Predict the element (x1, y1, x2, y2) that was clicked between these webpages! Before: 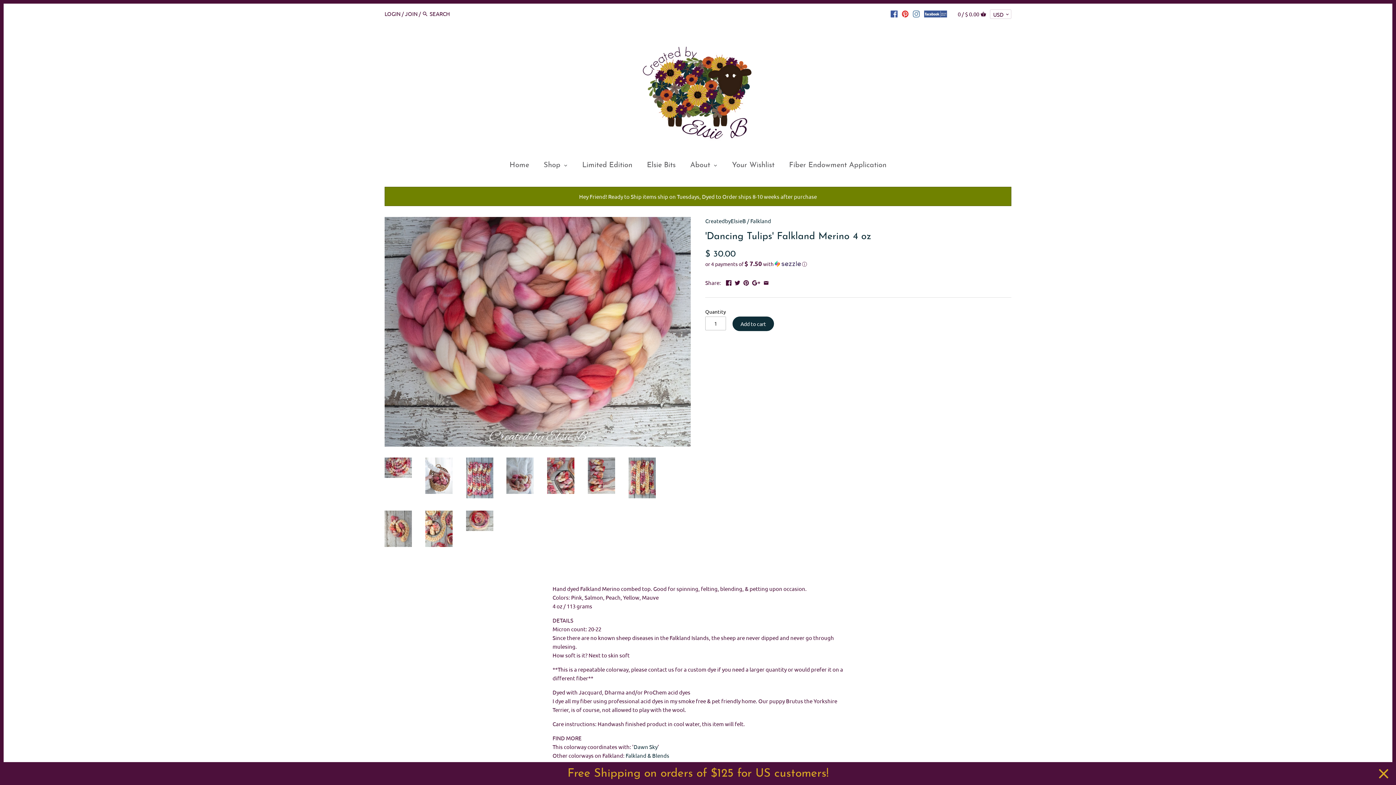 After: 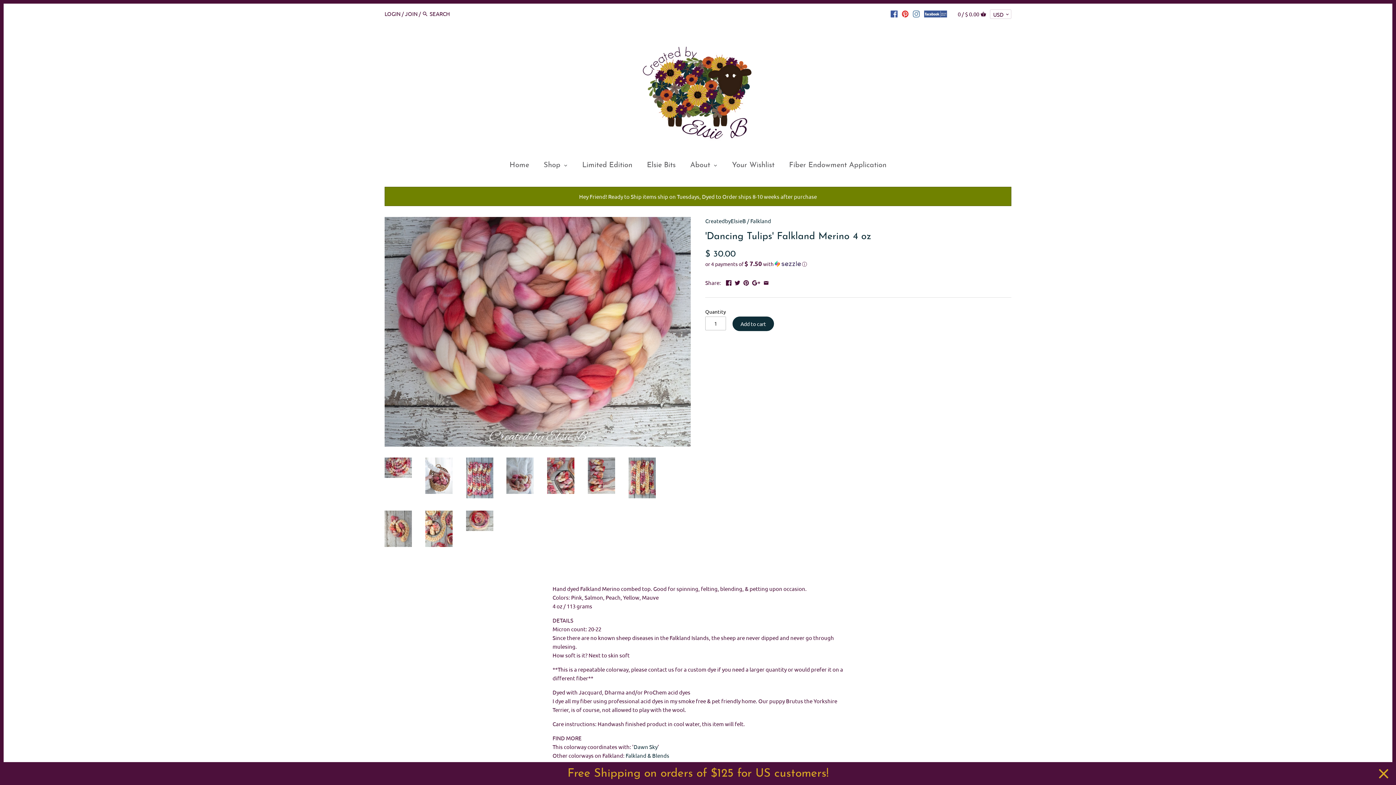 Action: bbox: (384, 457, 412, 478)